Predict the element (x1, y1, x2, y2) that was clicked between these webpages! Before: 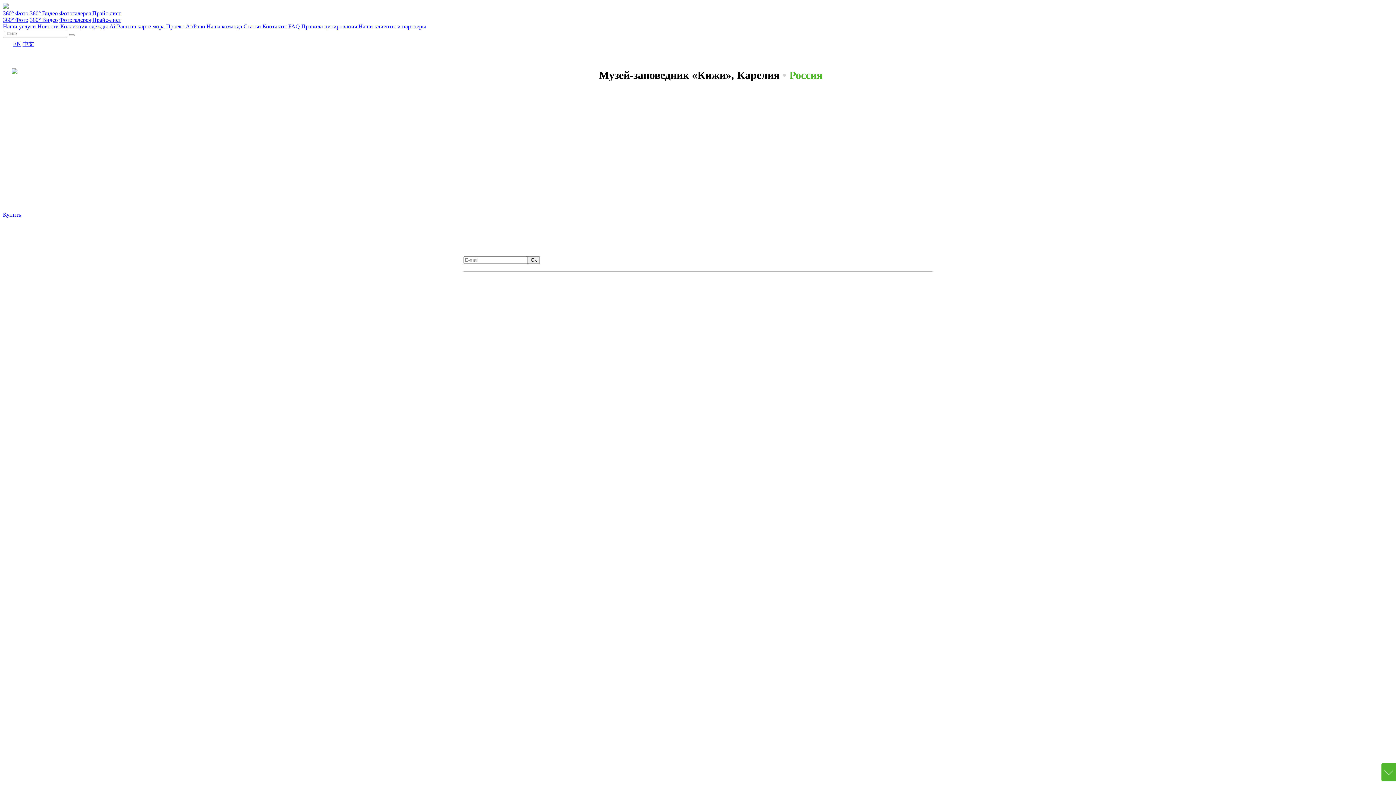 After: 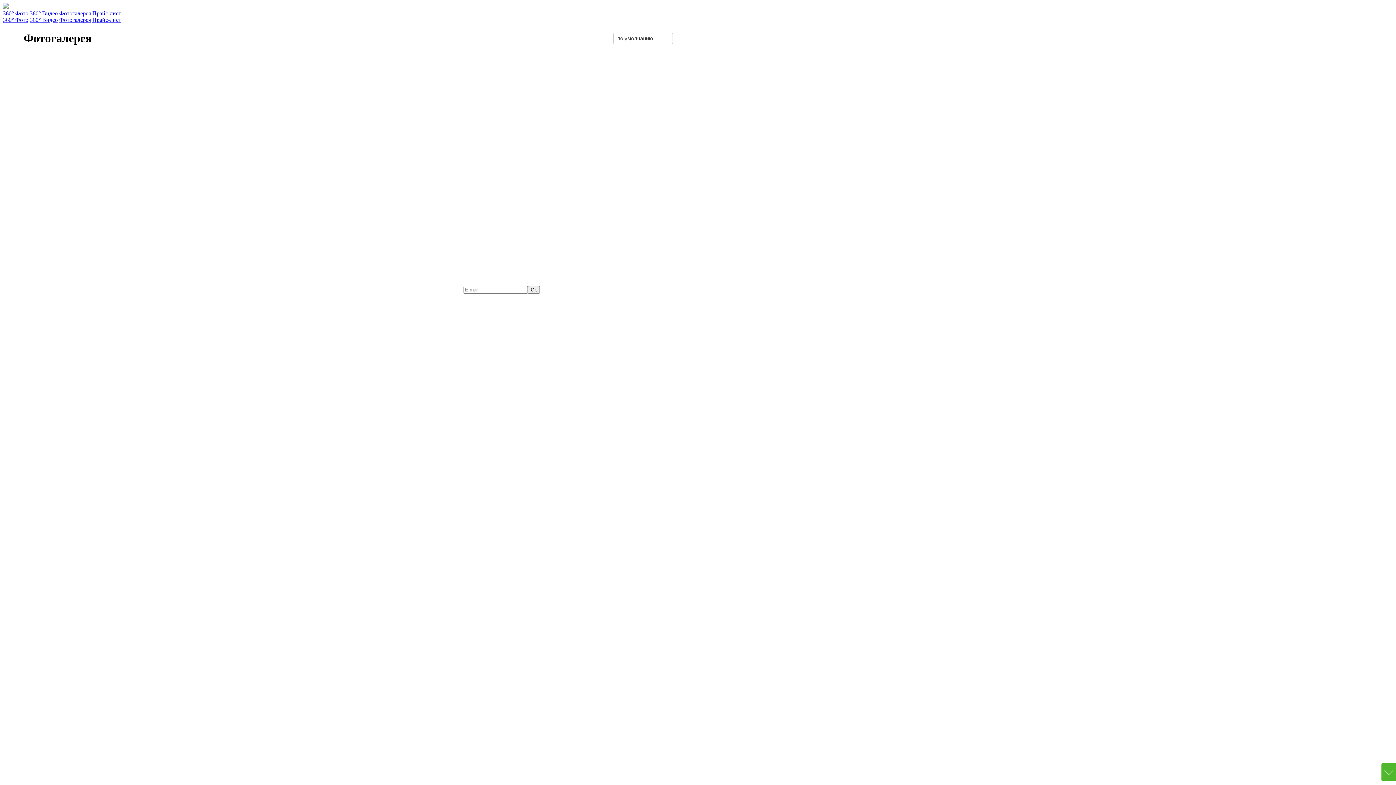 Action: bbox: (669, 225, 697, 234) label: Природа